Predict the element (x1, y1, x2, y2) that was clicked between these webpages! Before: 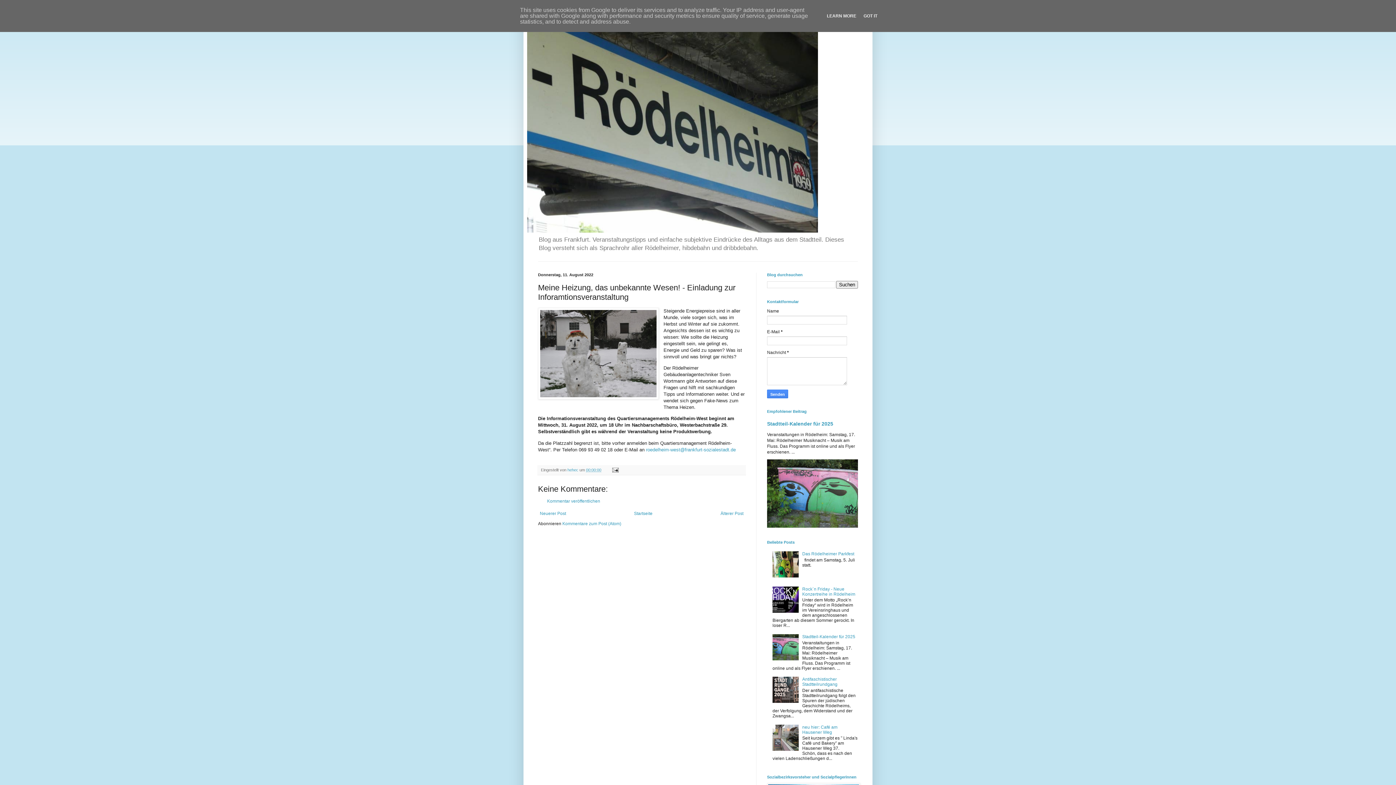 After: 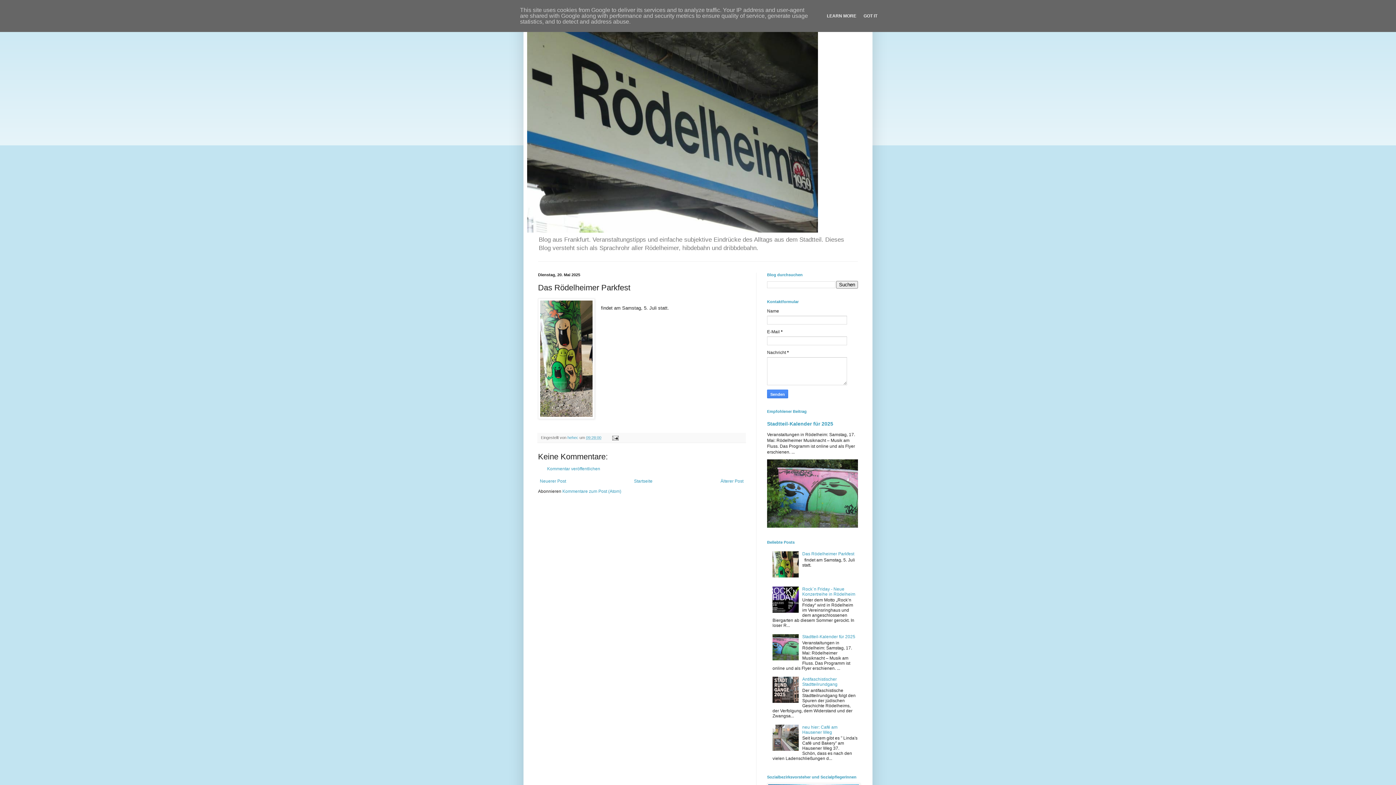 Action: label: Das Rödelheimer Parkfest bbox: (802, 551, 854, 556)